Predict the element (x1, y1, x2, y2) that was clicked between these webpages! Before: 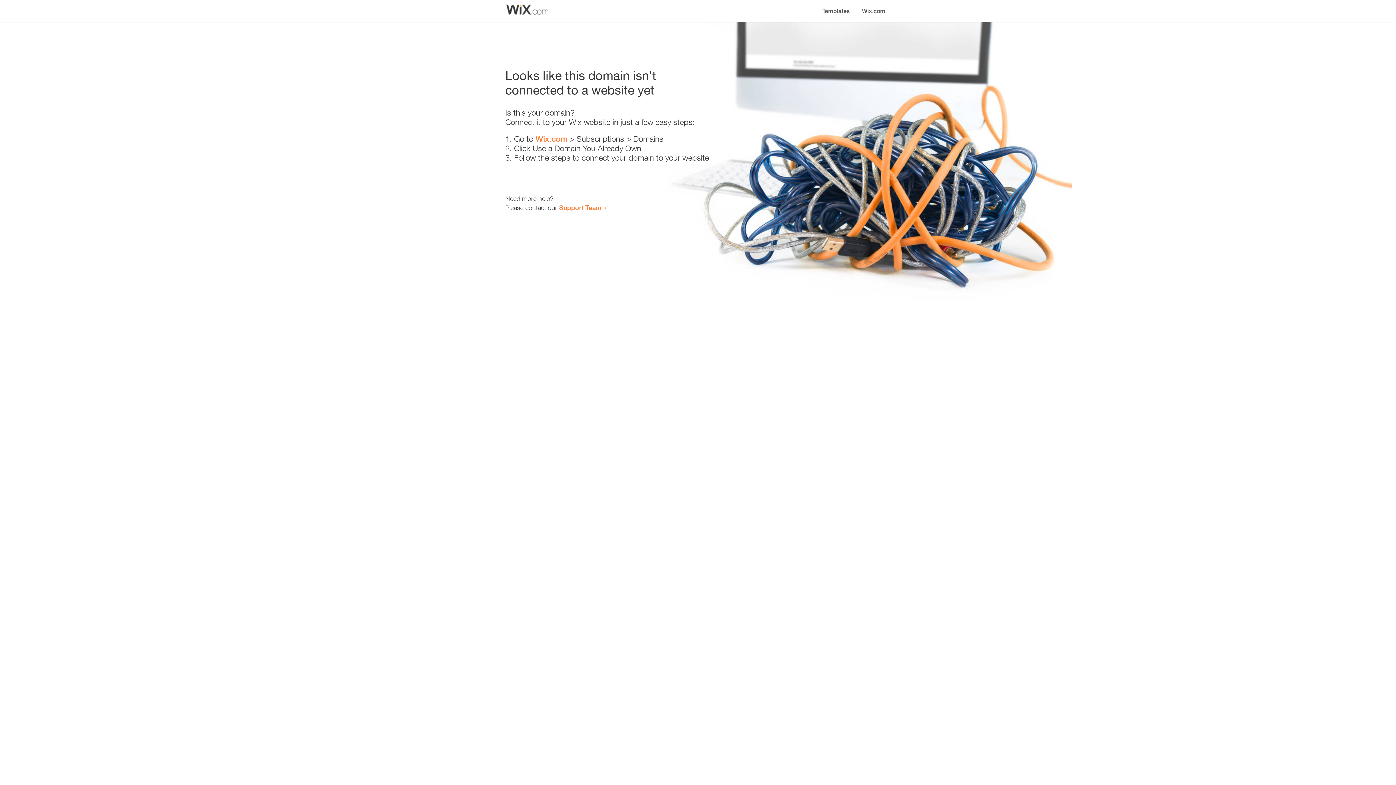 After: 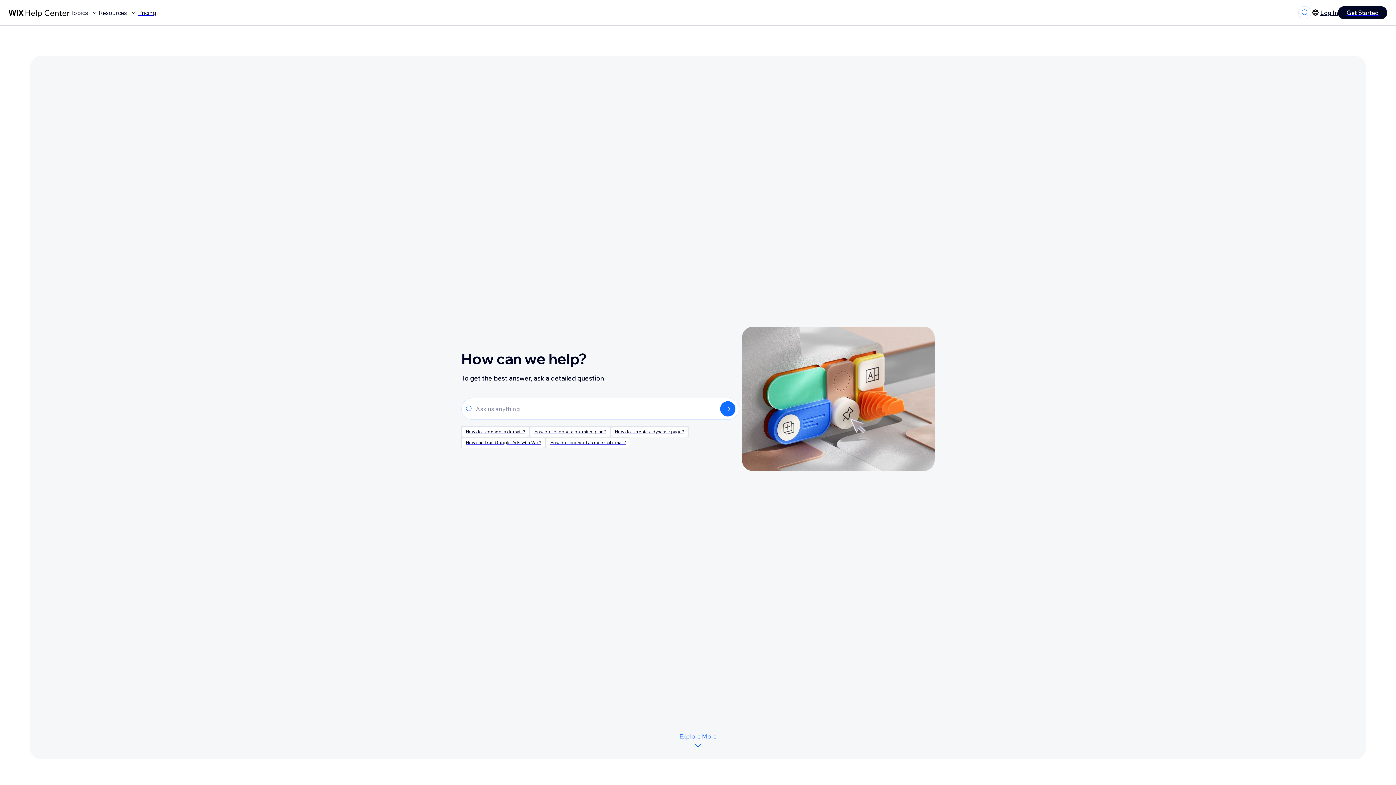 Action: label: Support Team bbox: (559, 203, 601, 211)